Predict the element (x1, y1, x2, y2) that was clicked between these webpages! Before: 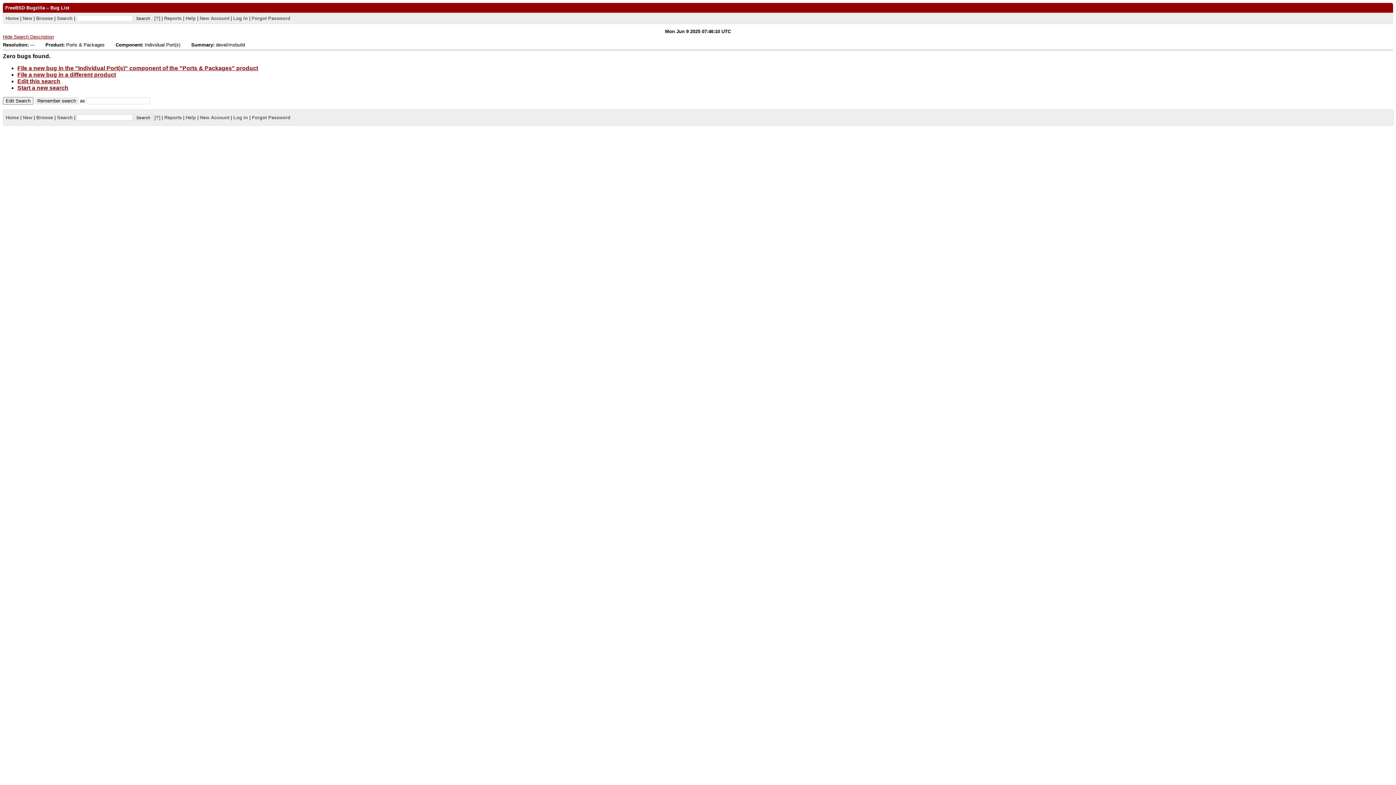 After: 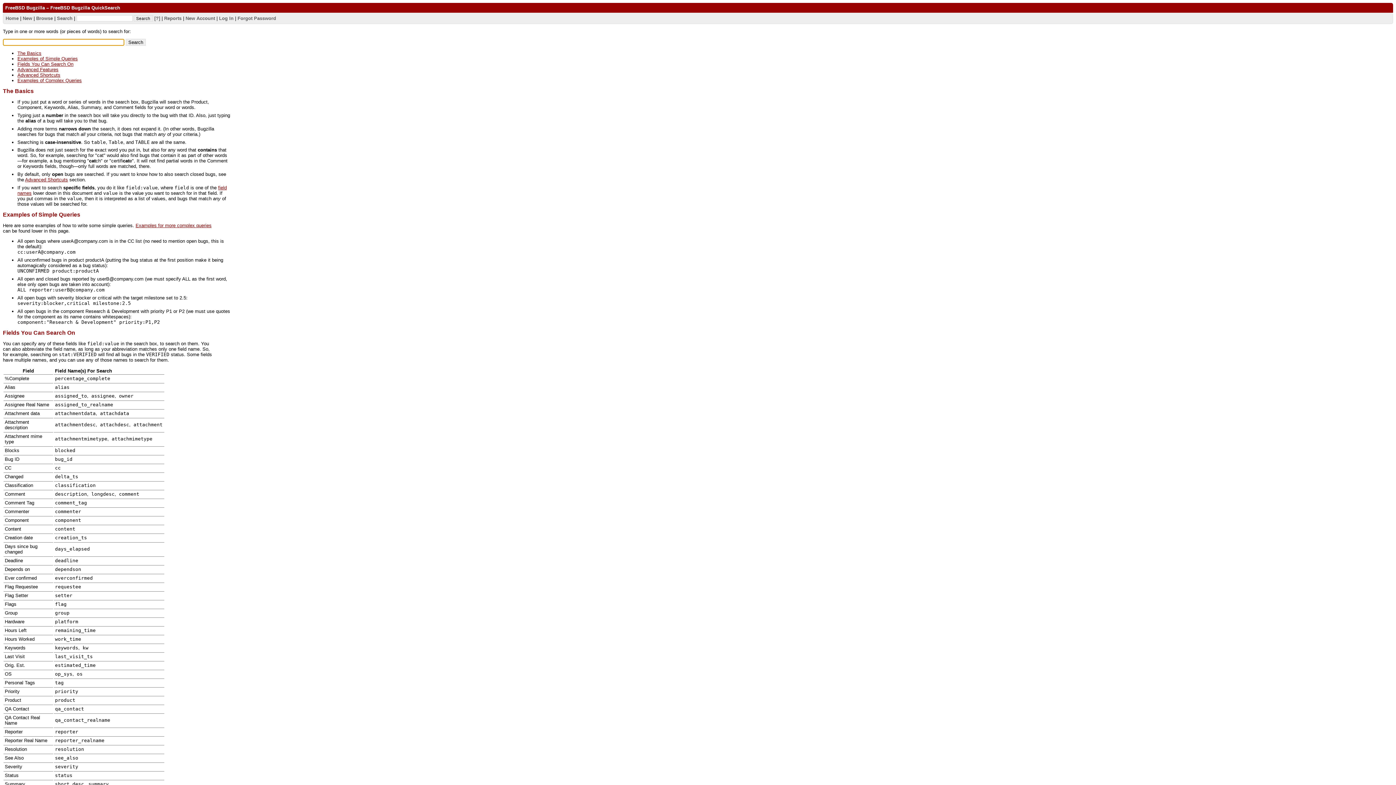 Action: bbox: (154, 15, 160, 20) label: [?]